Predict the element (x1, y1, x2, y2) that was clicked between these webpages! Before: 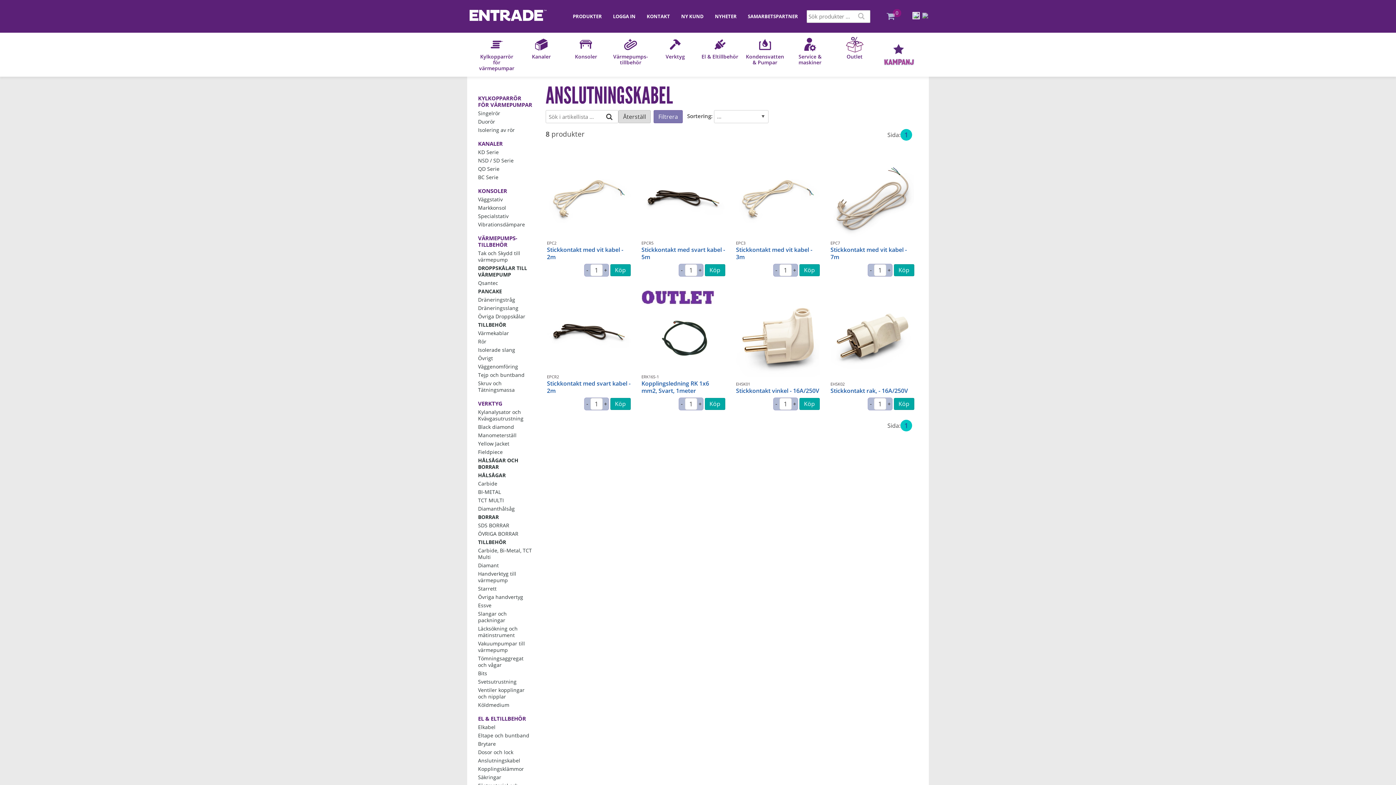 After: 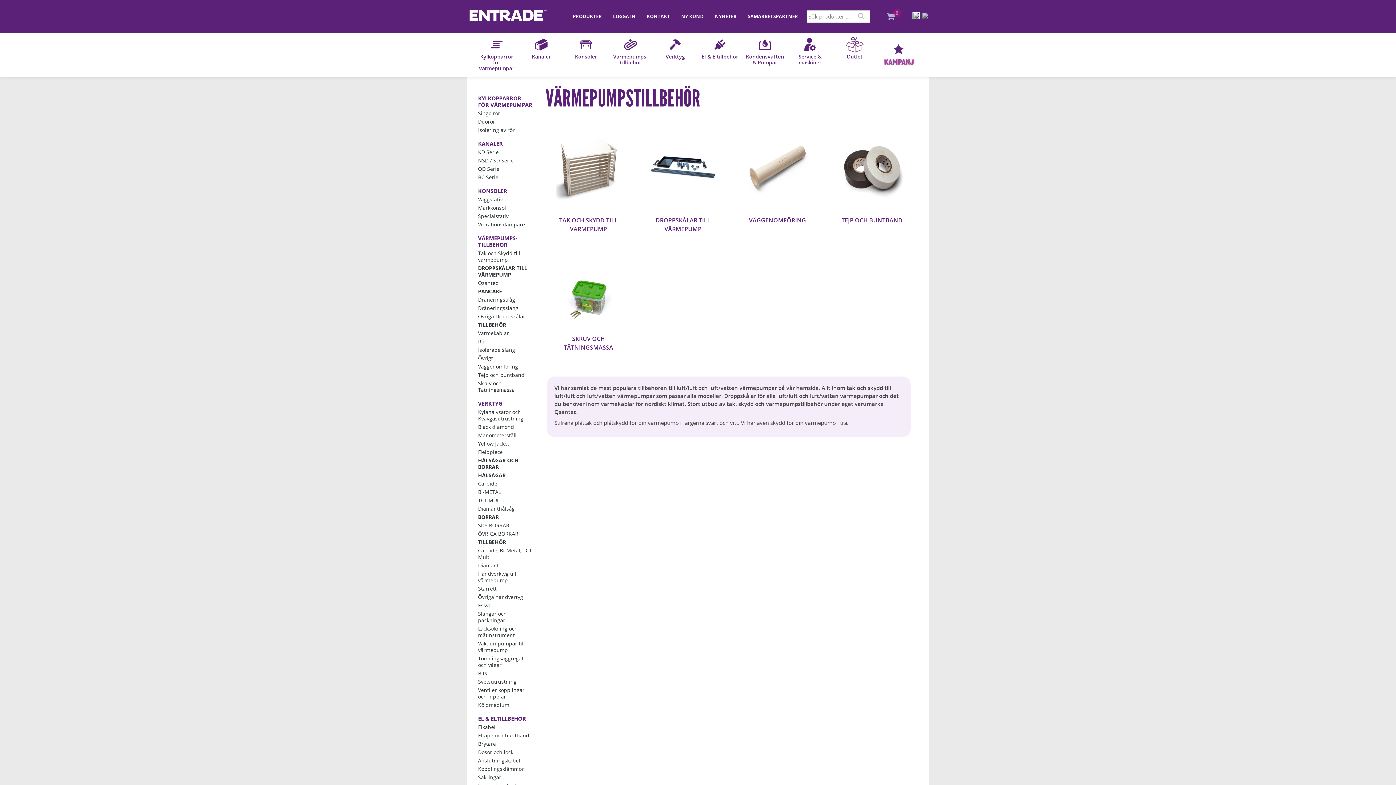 Action: bbox: (610, 34, 651, 74) label: Värmepumps­tillbehör